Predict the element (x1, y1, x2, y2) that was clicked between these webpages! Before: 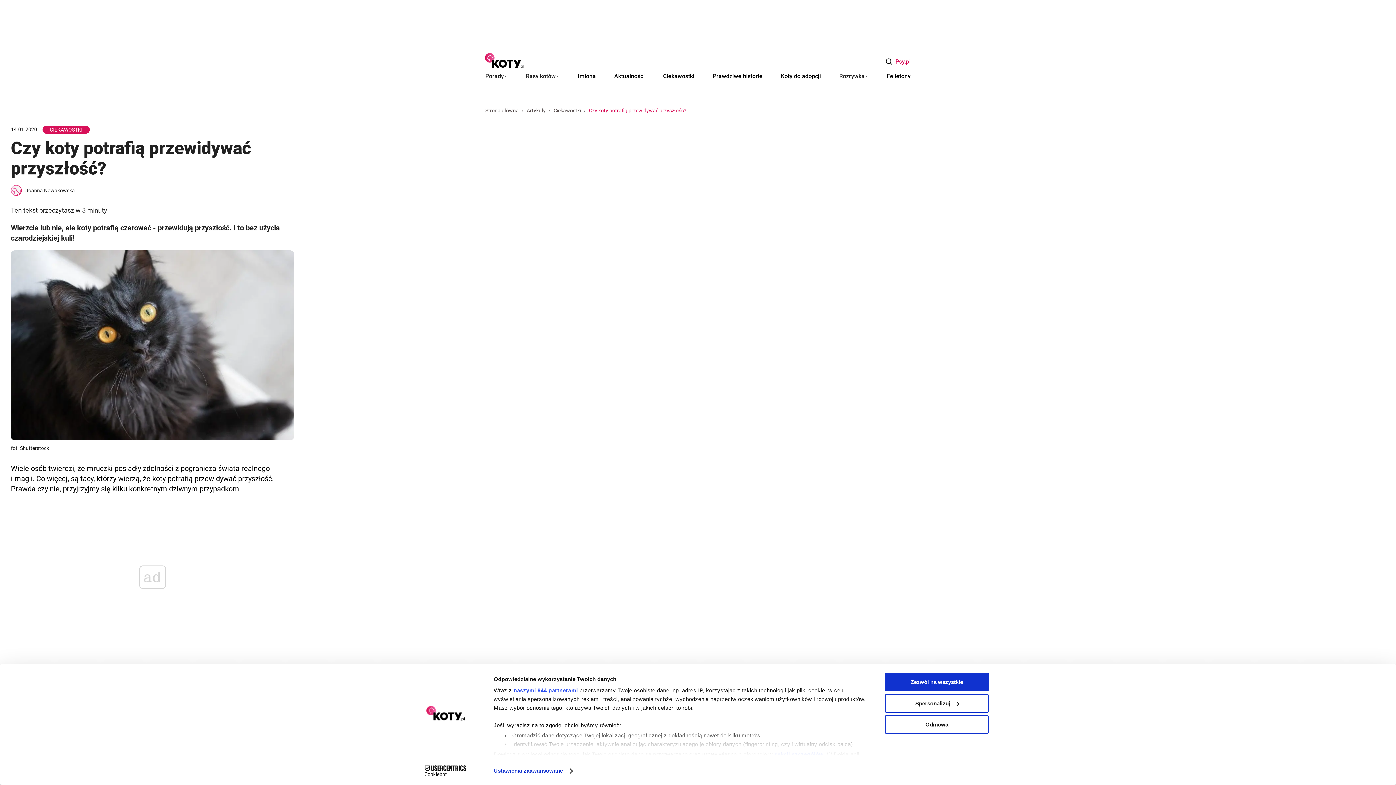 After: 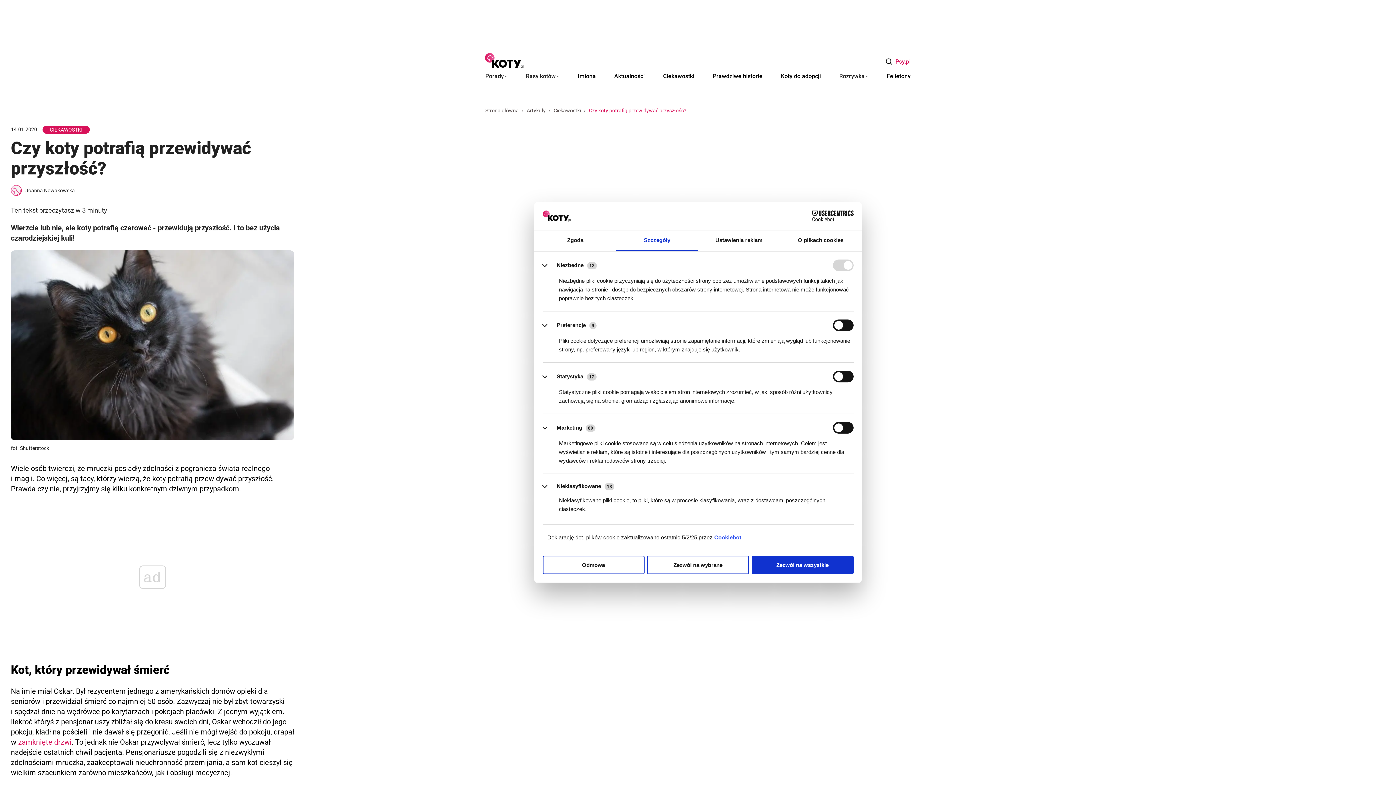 Action: label: Ustawienia zaawansowane bbox: (493, 765, 572, 776)